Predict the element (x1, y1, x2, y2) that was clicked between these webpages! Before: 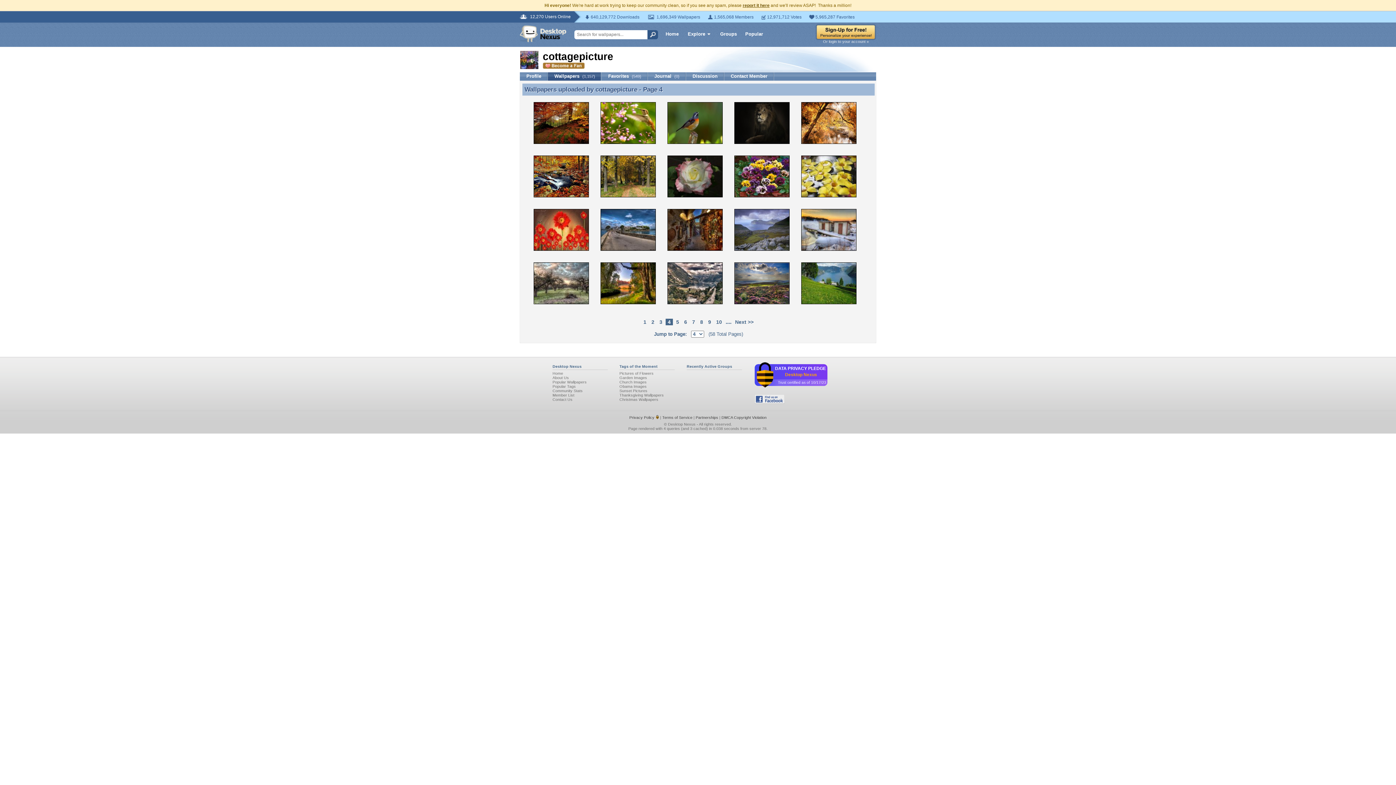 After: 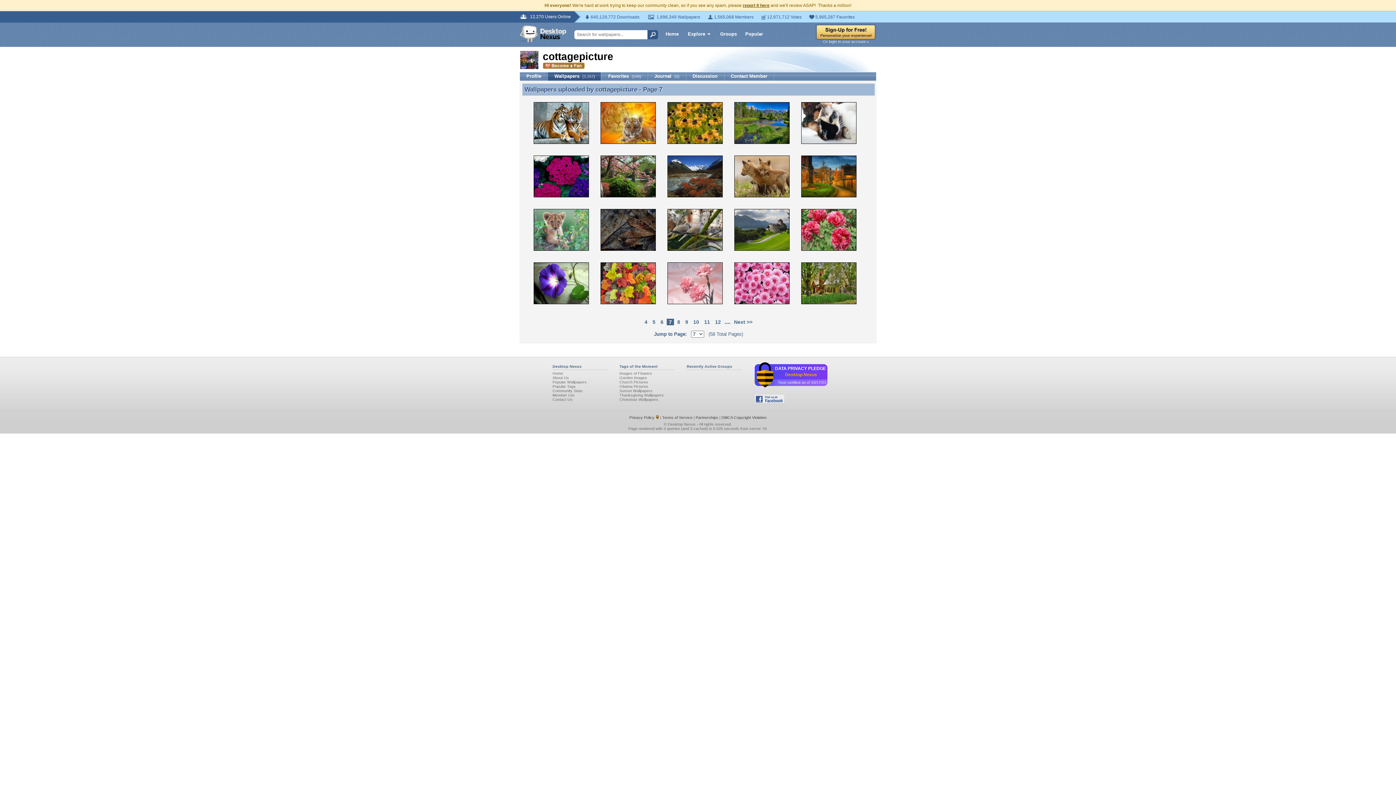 Action: bbox: (690, 318, 697, 326) label: 7